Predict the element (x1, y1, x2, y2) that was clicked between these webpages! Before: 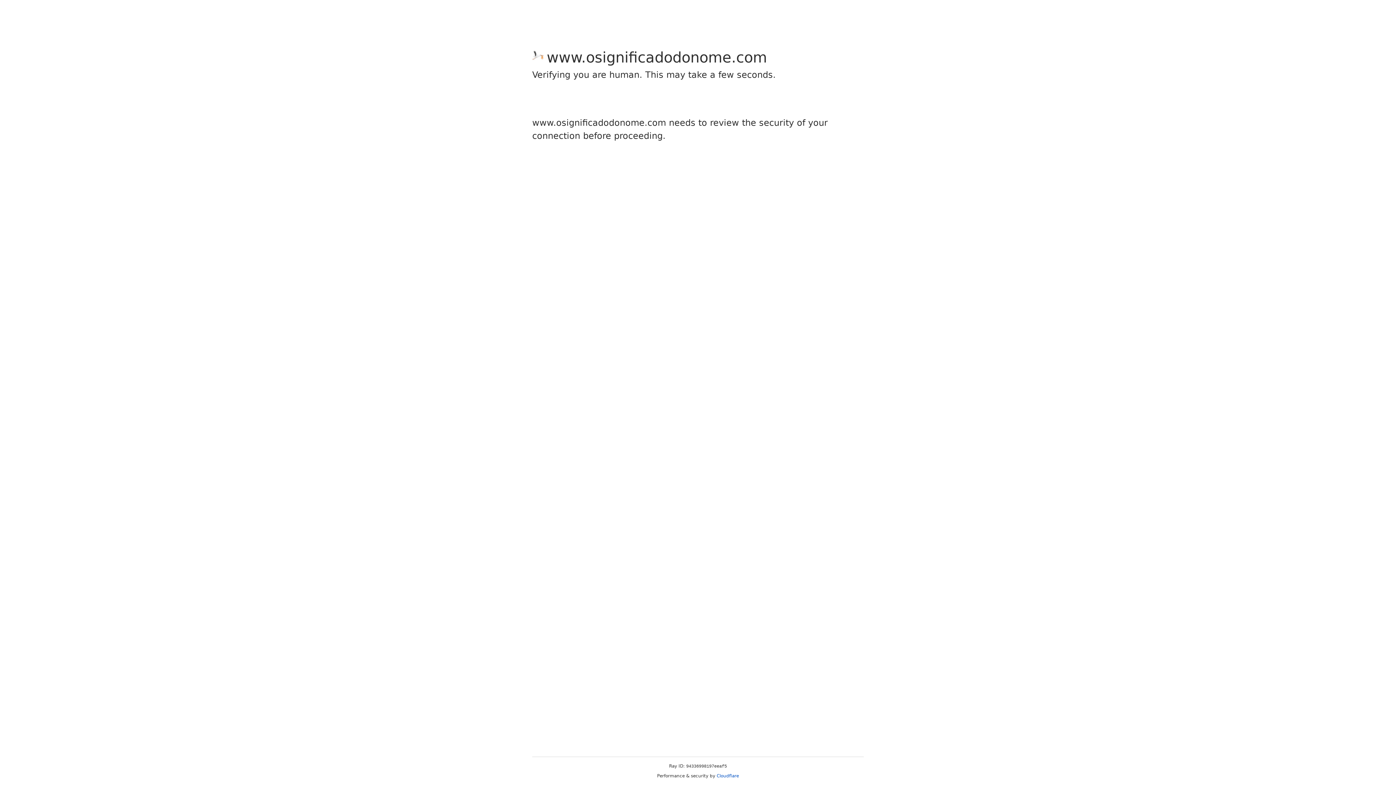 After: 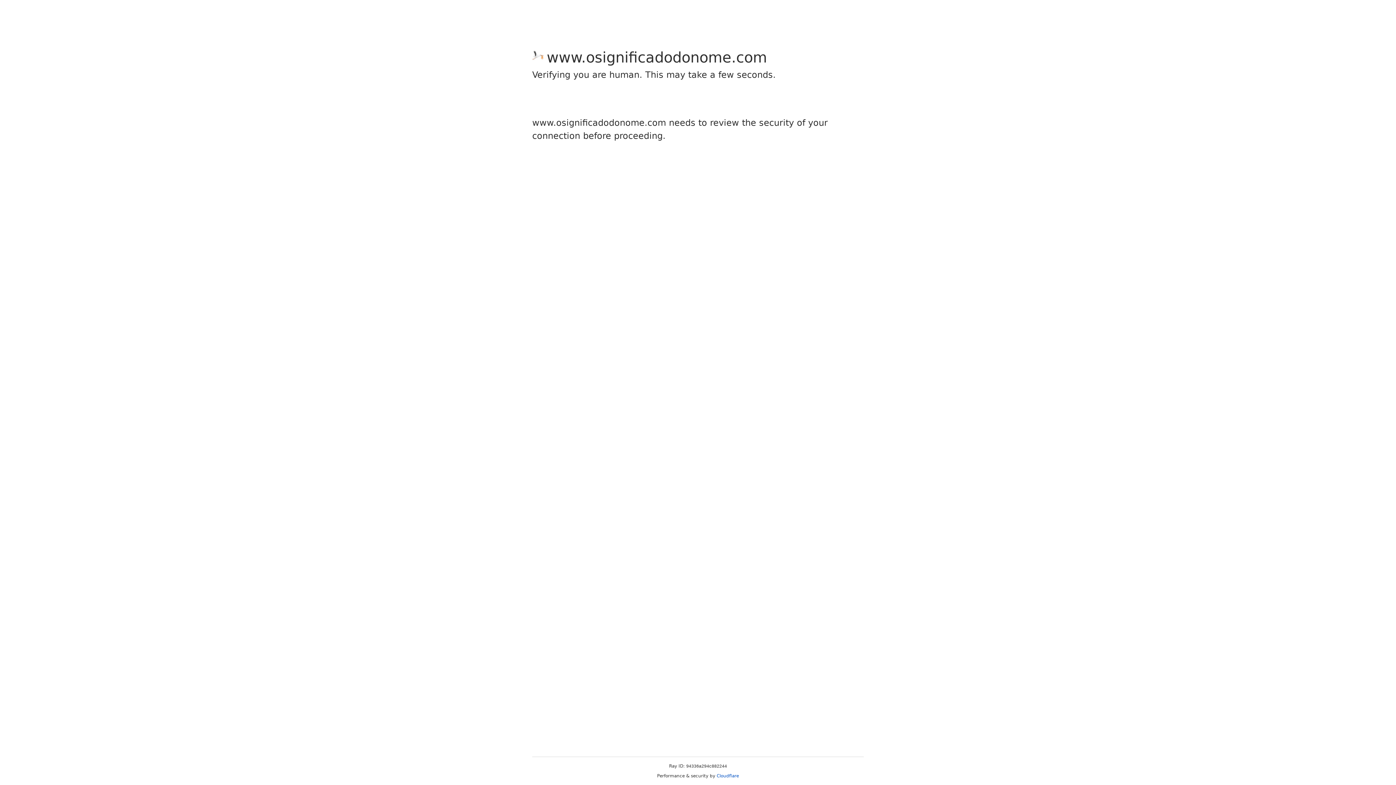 Action: label: Cloudflare bbox: (716, 773, 739, 778)